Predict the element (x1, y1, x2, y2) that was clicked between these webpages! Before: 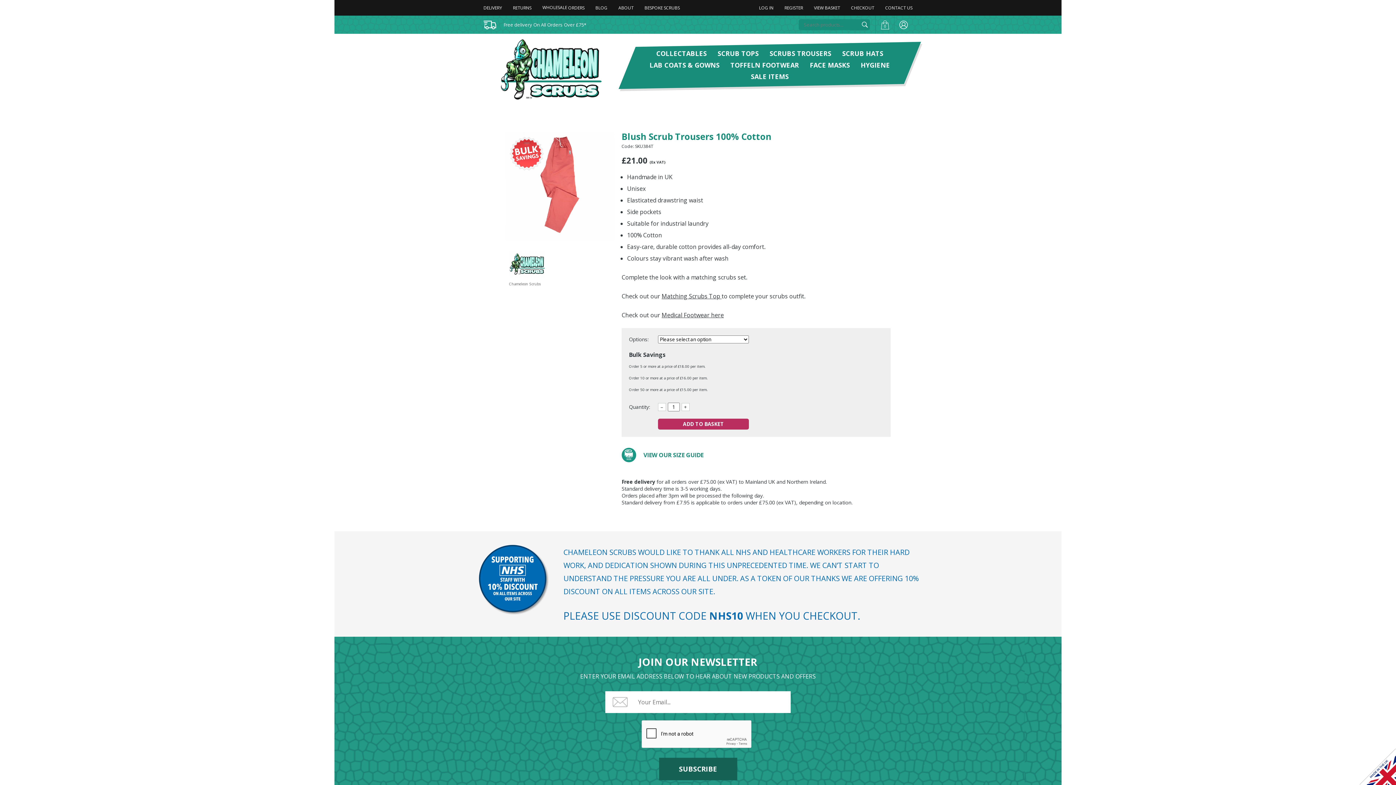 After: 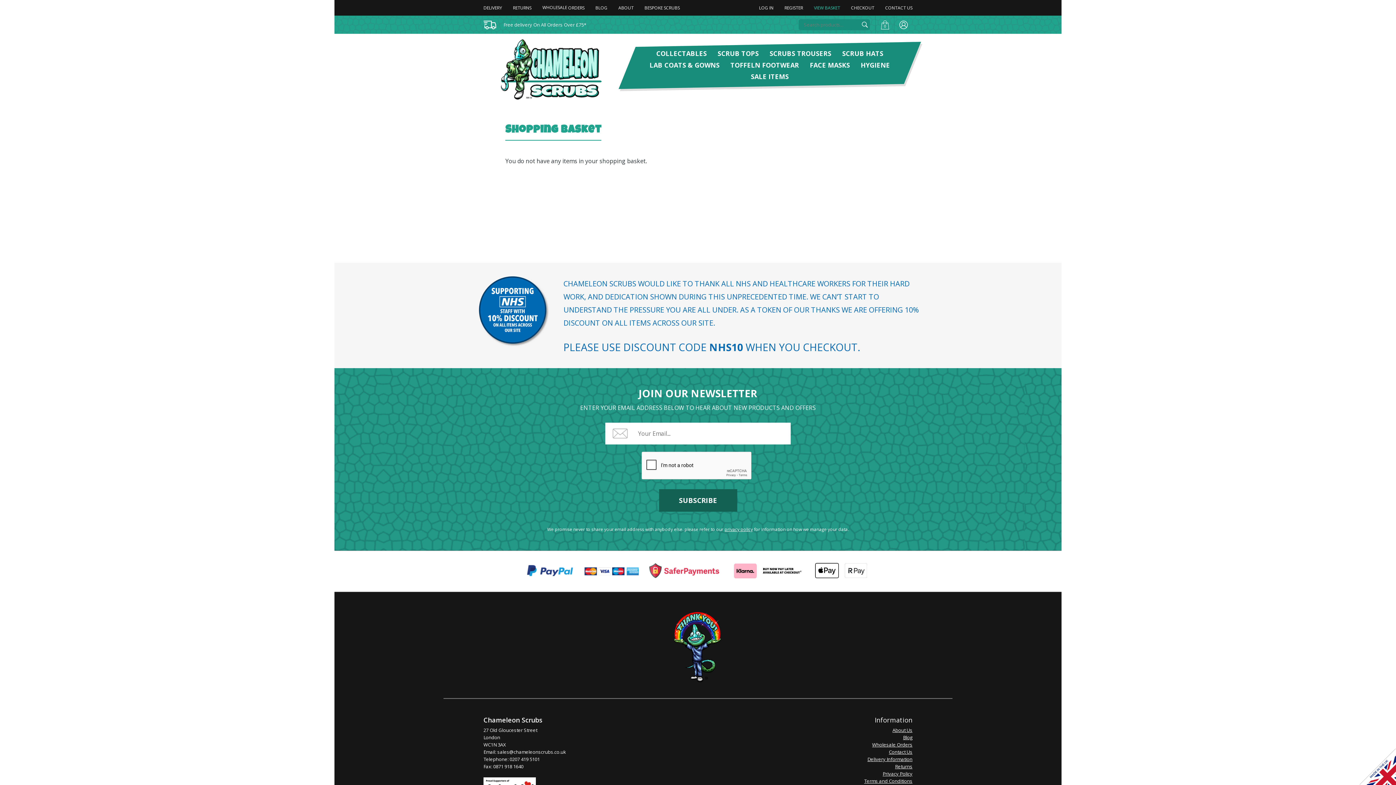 Action: bbox: (814, 4, 840, 10) label: VIEW BASKET